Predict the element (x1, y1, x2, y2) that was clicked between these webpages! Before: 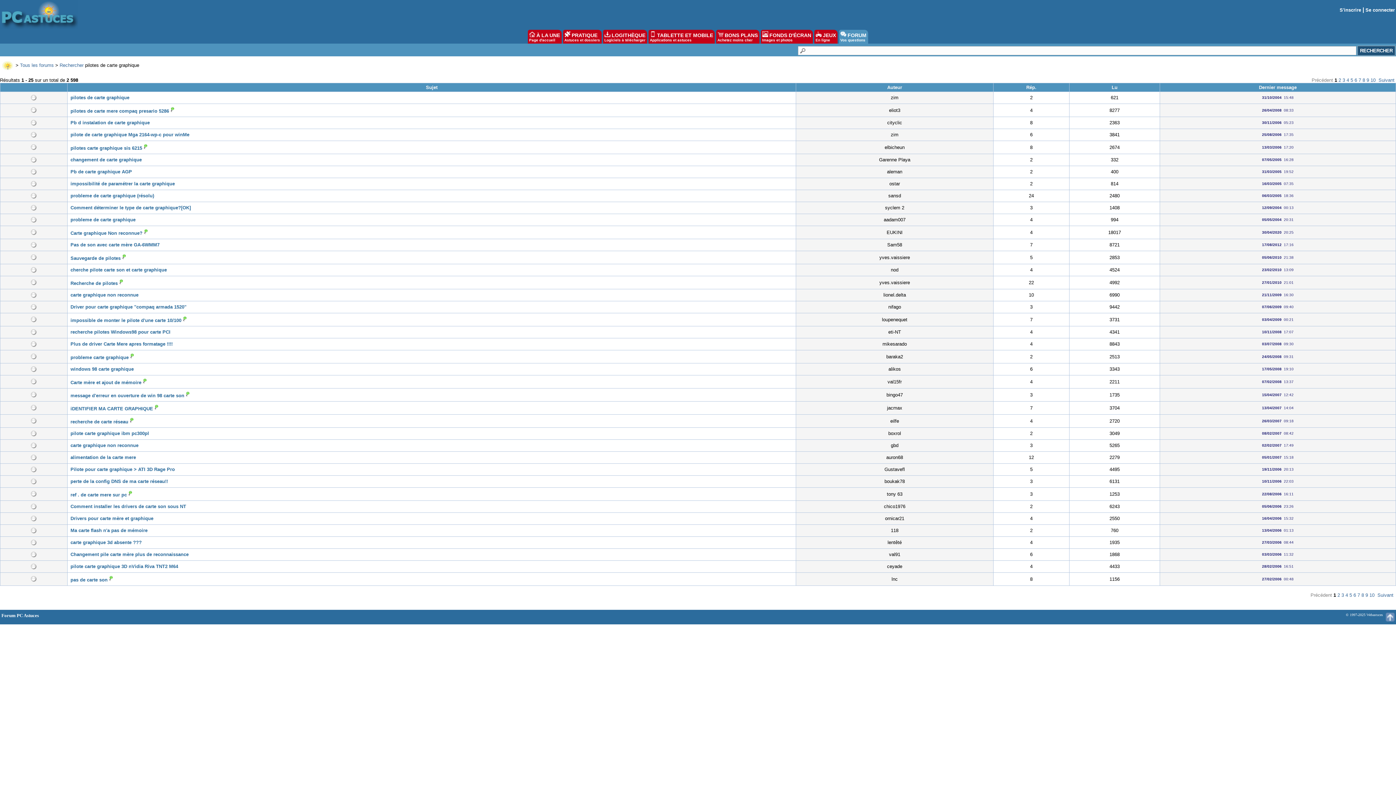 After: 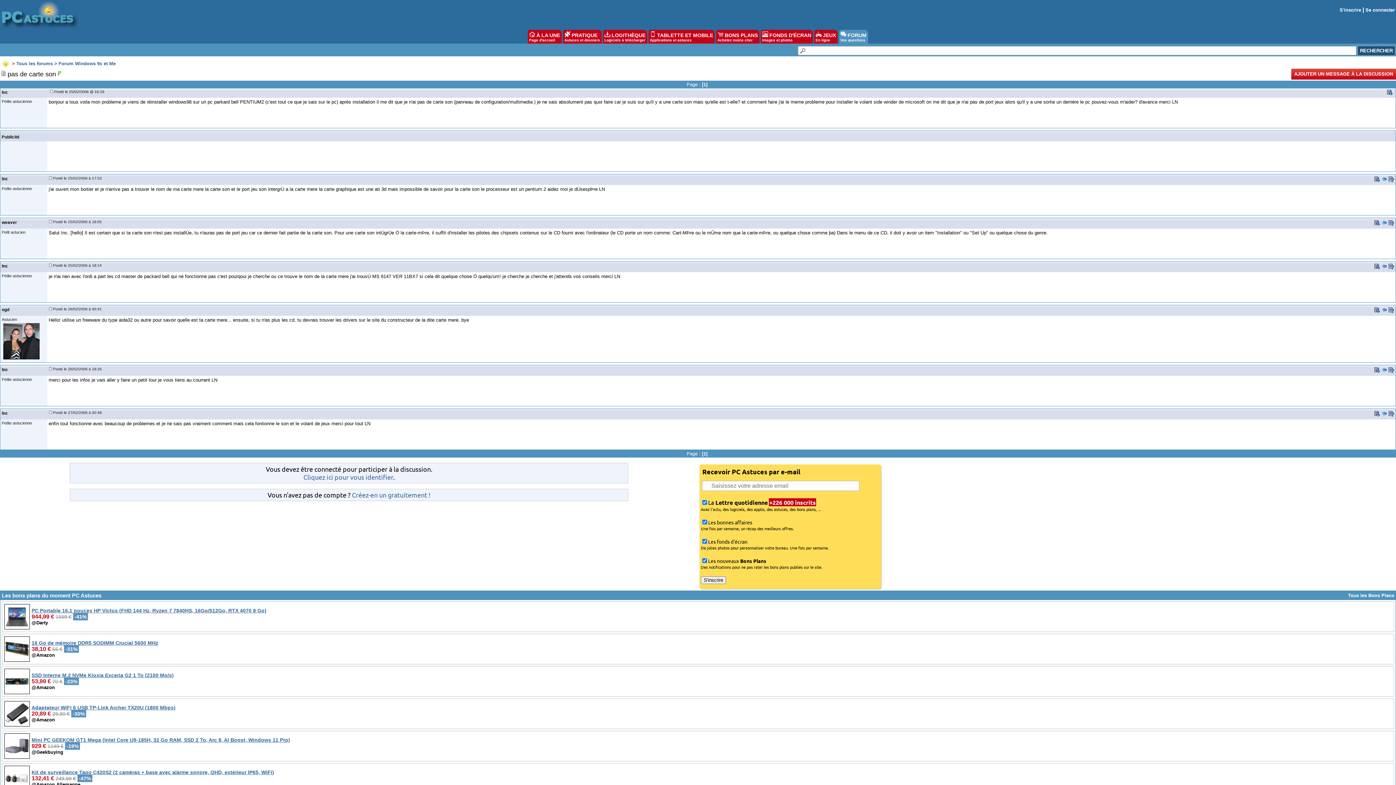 Action: bbox: (70, 577, 107, 582) label: pas de carte son